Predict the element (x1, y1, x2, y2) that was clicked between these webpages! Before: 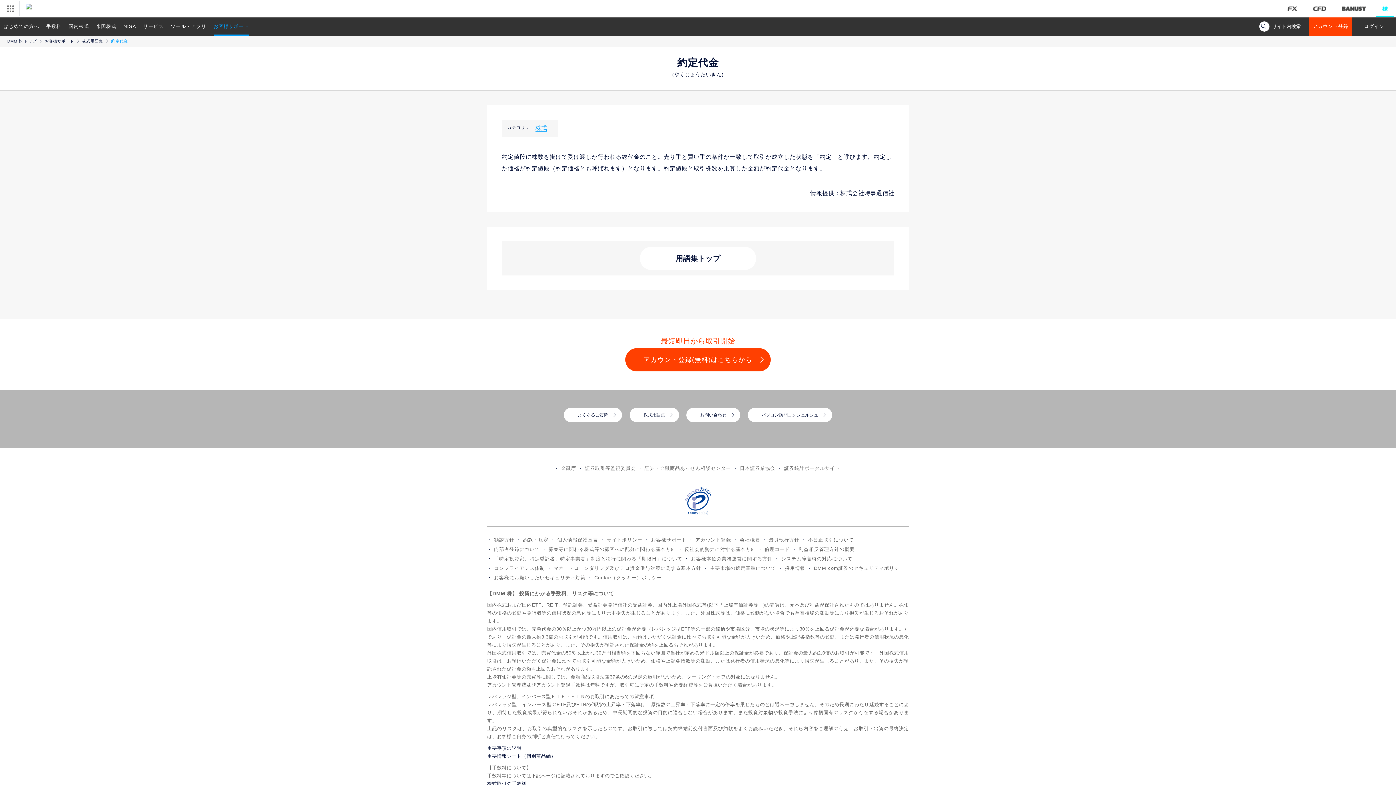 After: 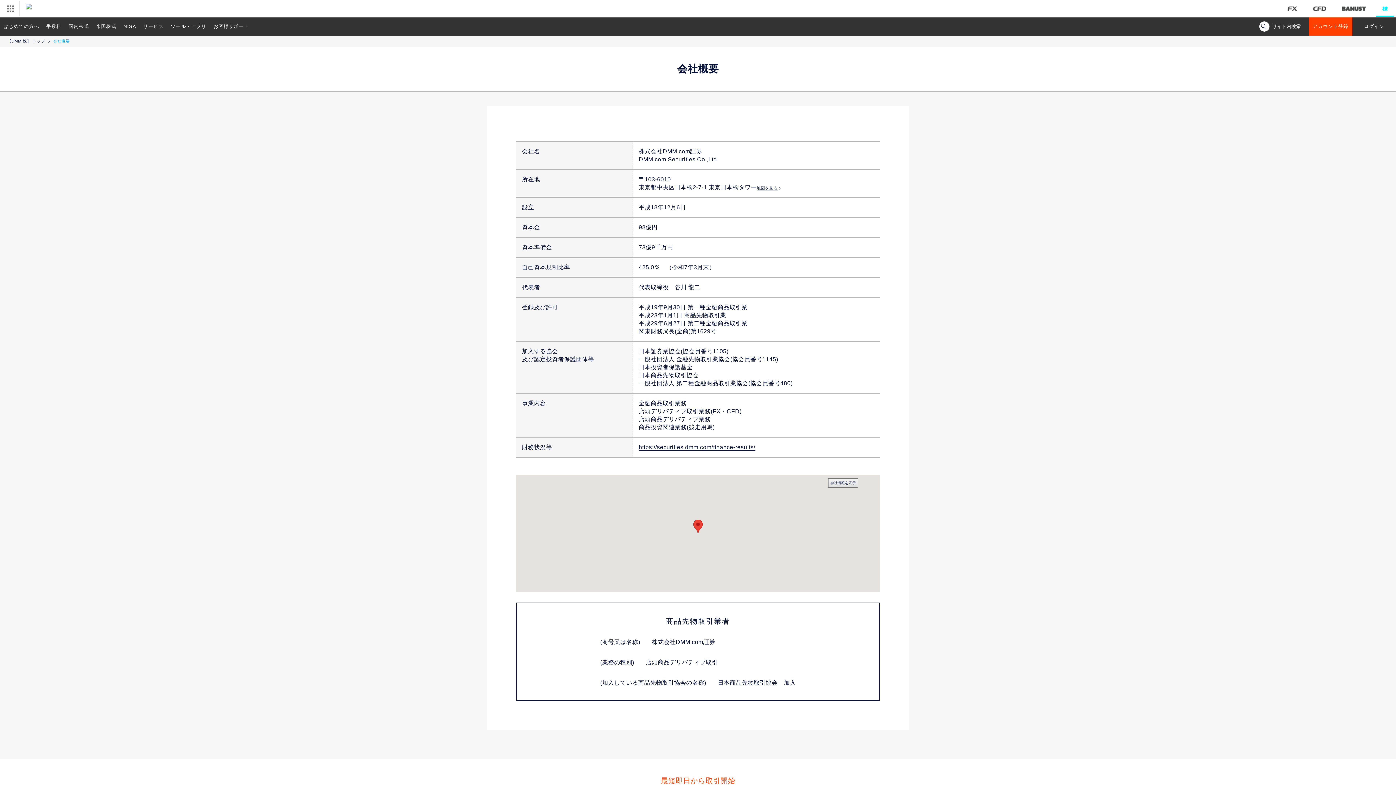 Action: bbox: (738, 537, 762, 542) label: 会社概要